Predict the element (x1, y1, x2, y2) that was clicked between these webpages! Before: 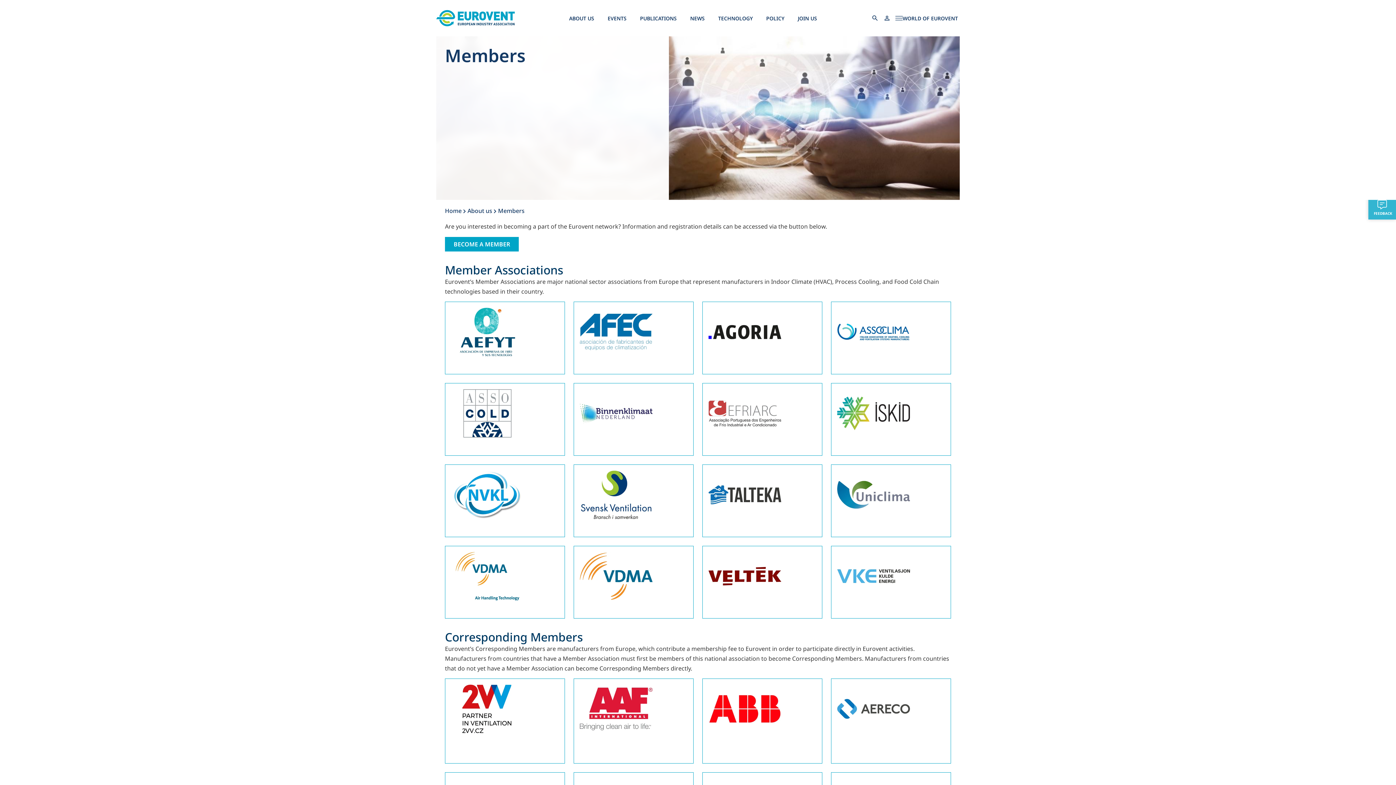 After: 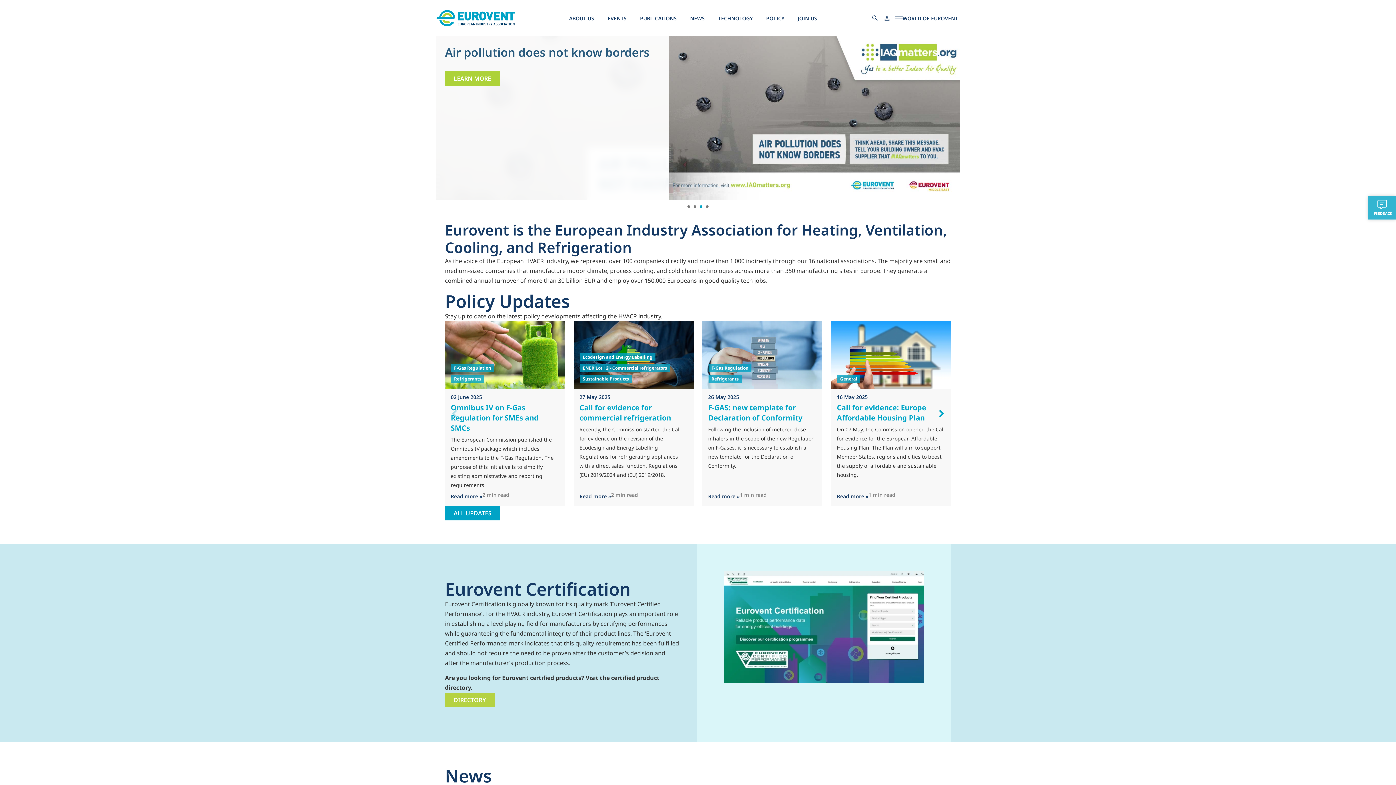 Action: bbox: (436, 0, 514, 36)